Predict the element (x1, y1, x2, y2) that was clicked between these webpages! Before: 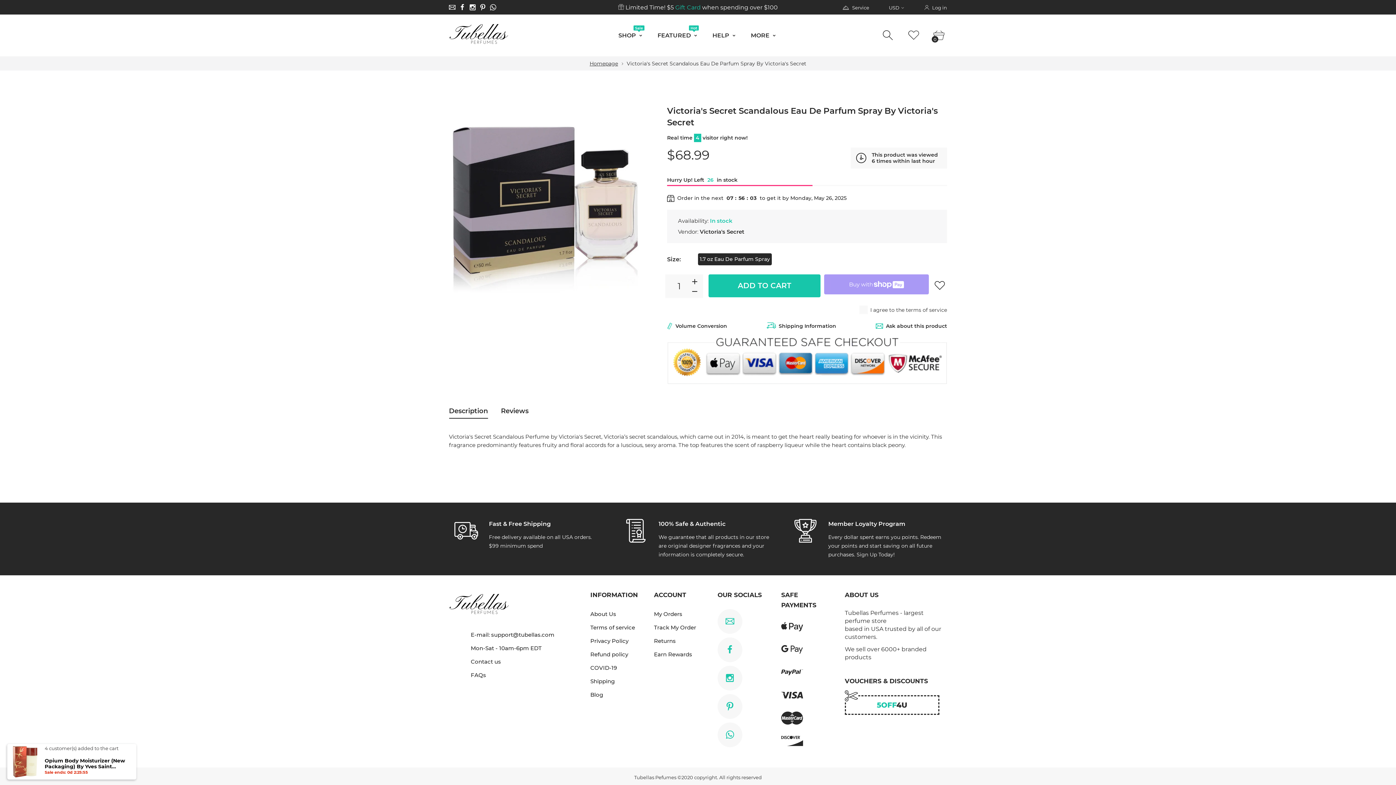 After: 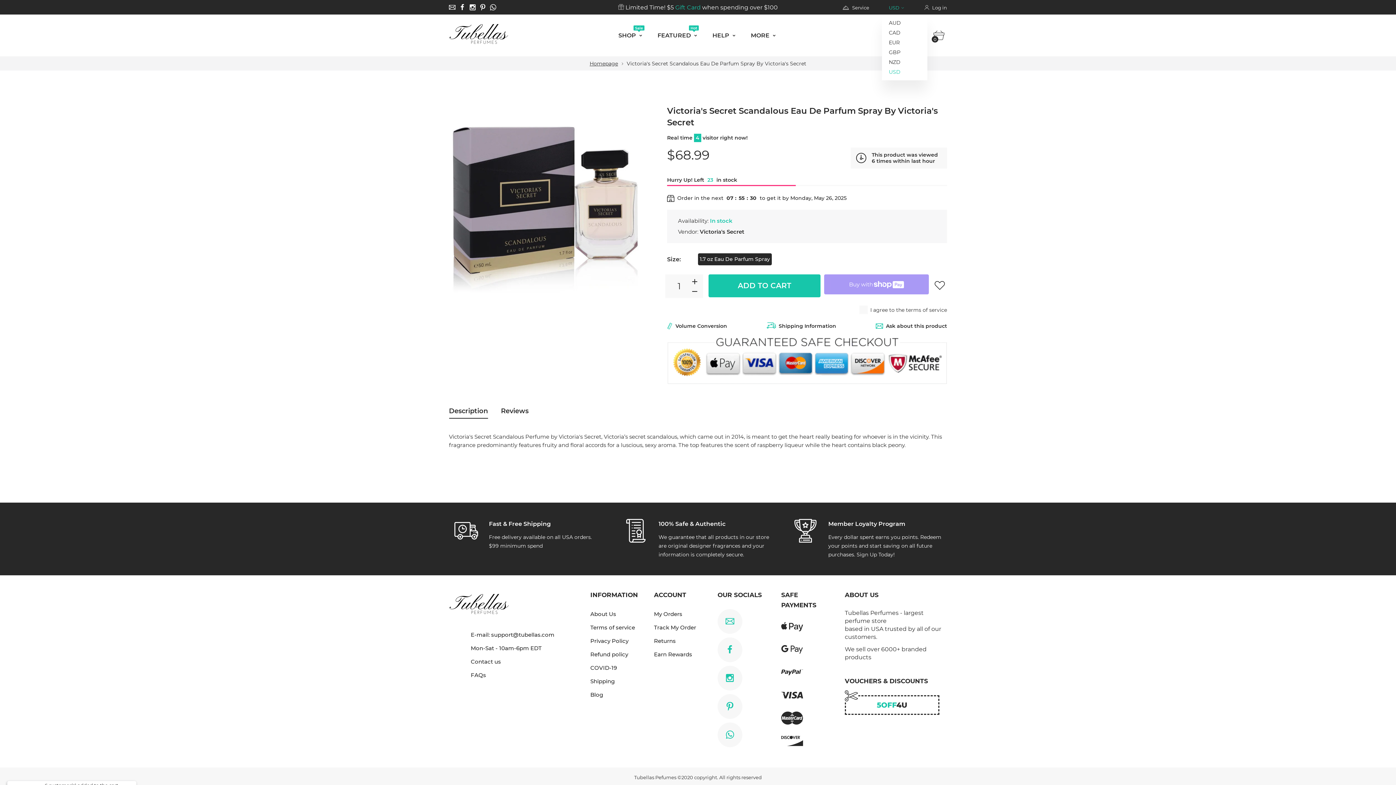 Action: label: USD bbox: (888, 4, 920, 11)